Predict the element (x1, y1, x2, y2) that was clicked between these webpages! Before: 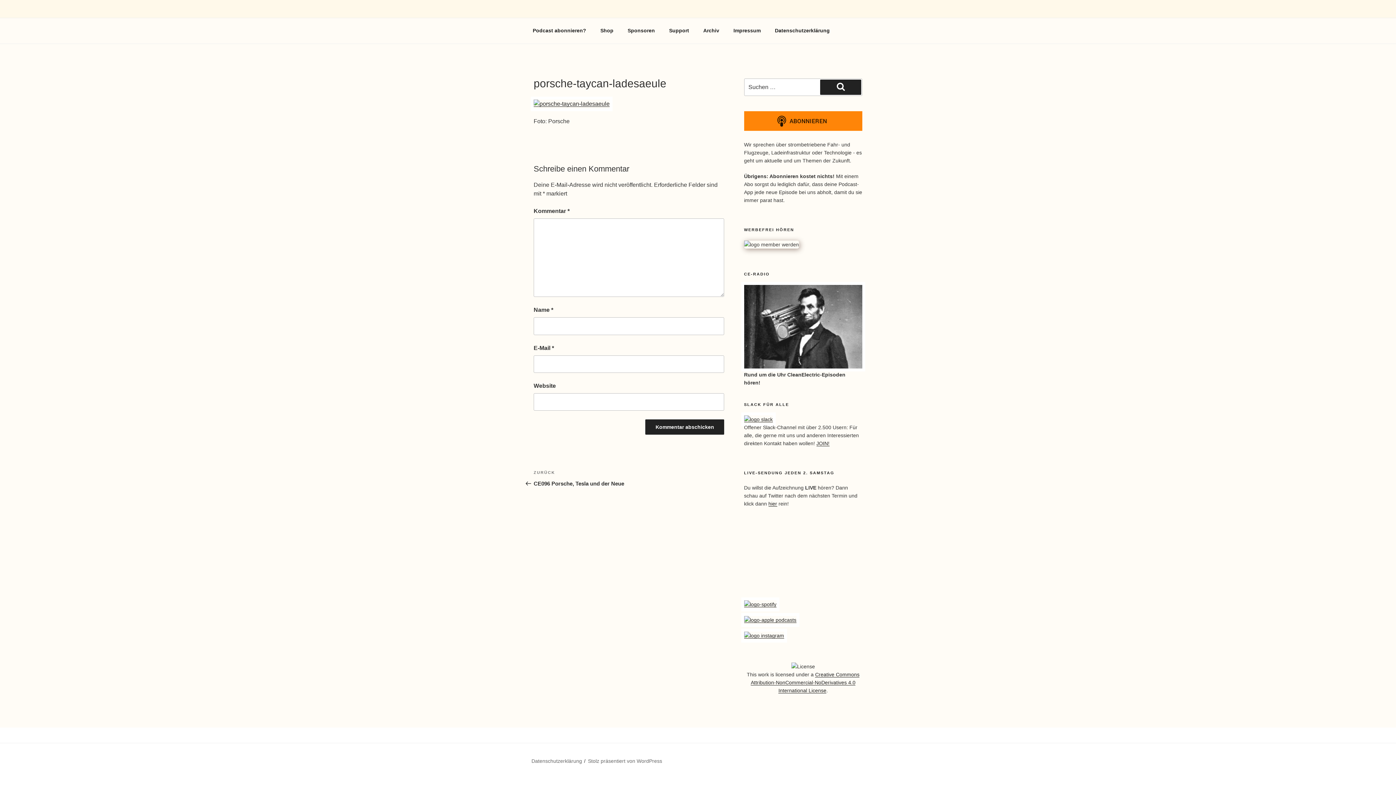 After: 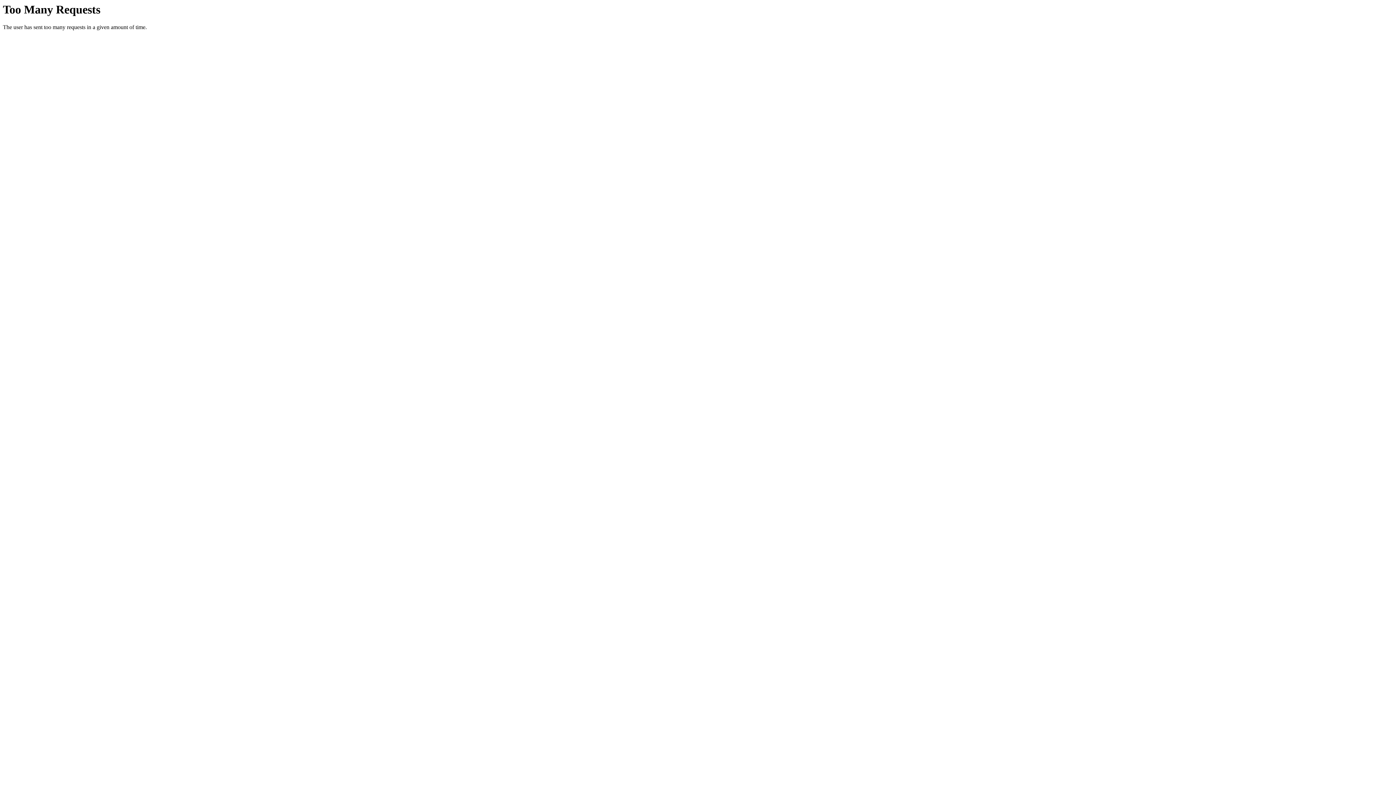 Action: label: Shop bbox: (594, 21, 620, 39)